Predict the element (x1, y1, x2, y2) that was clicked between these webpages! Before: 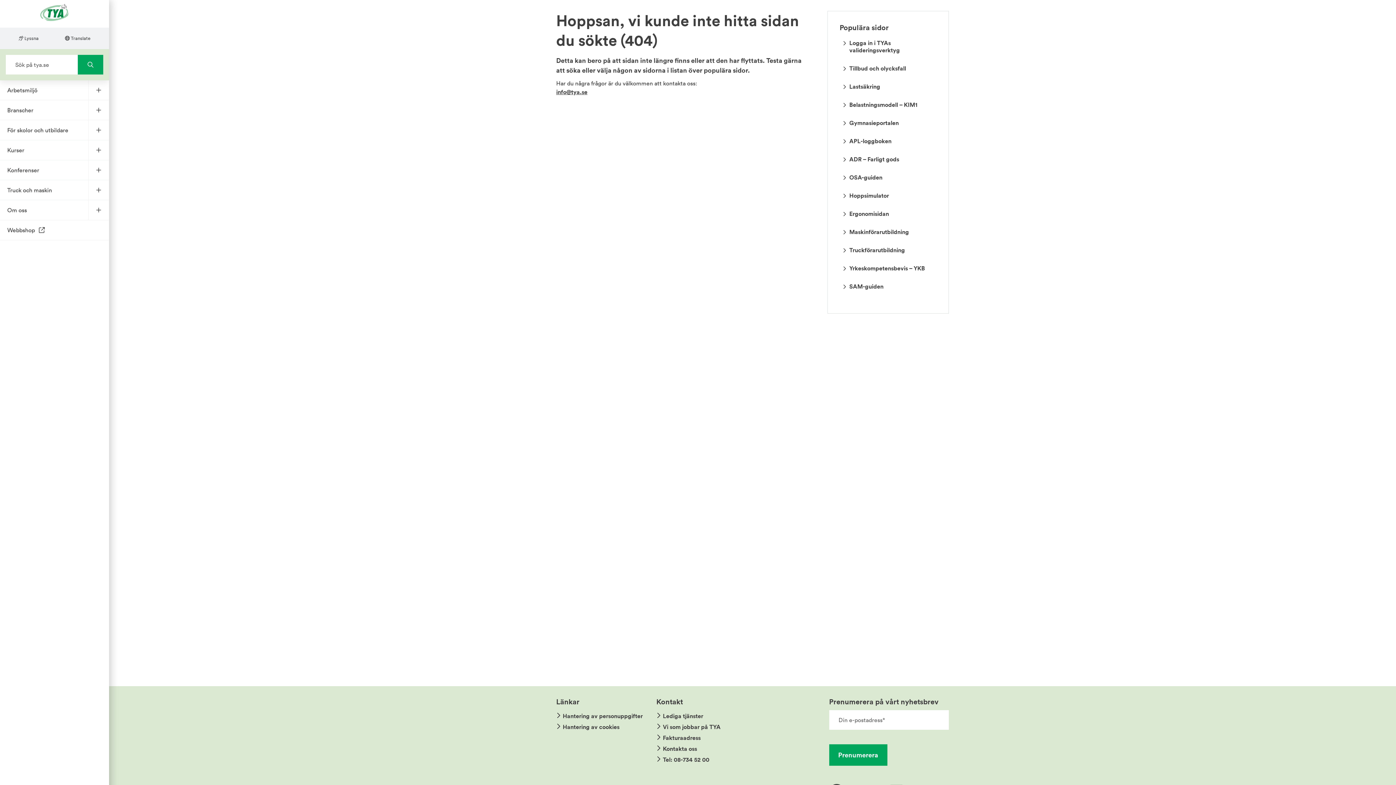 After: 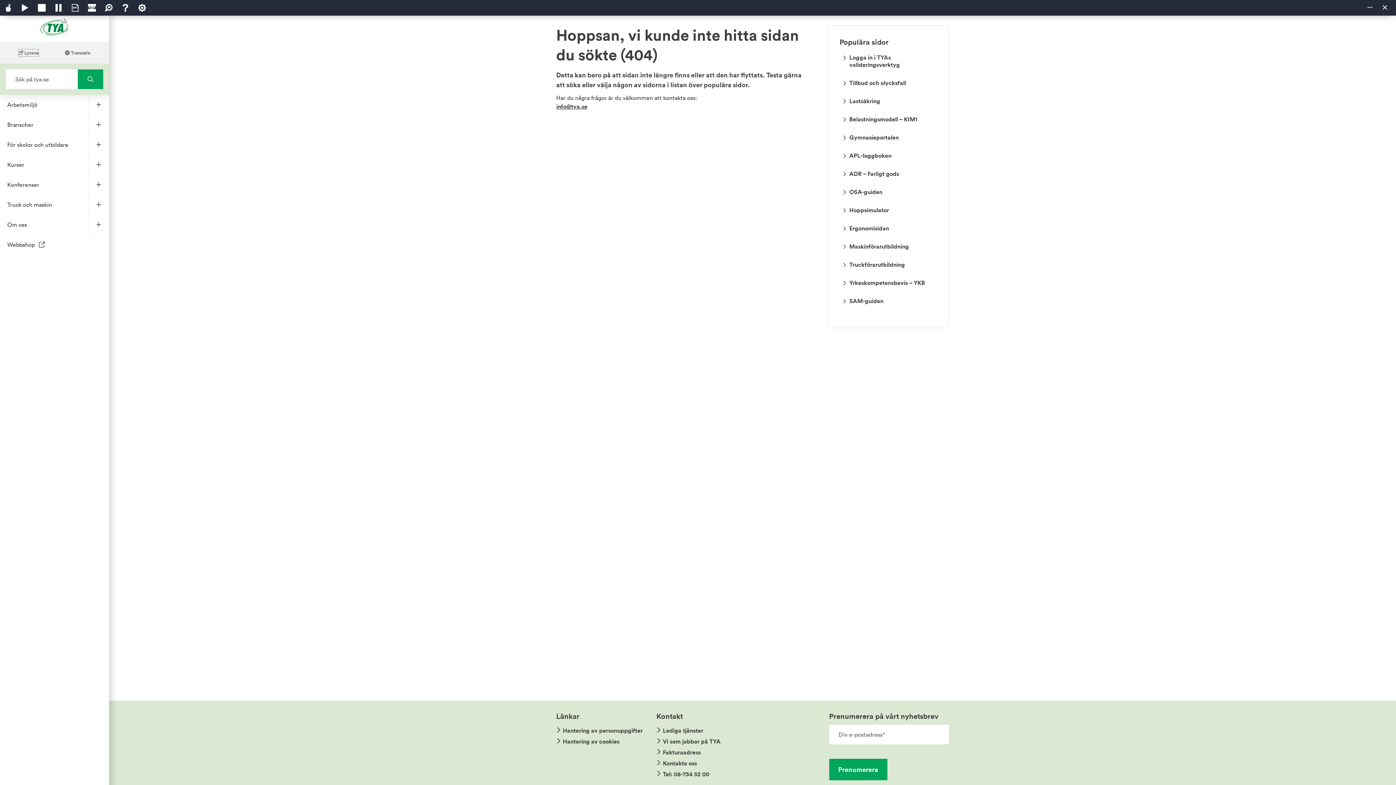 Action: label:  Lyssna bbox: (18, 34, 38, 41)